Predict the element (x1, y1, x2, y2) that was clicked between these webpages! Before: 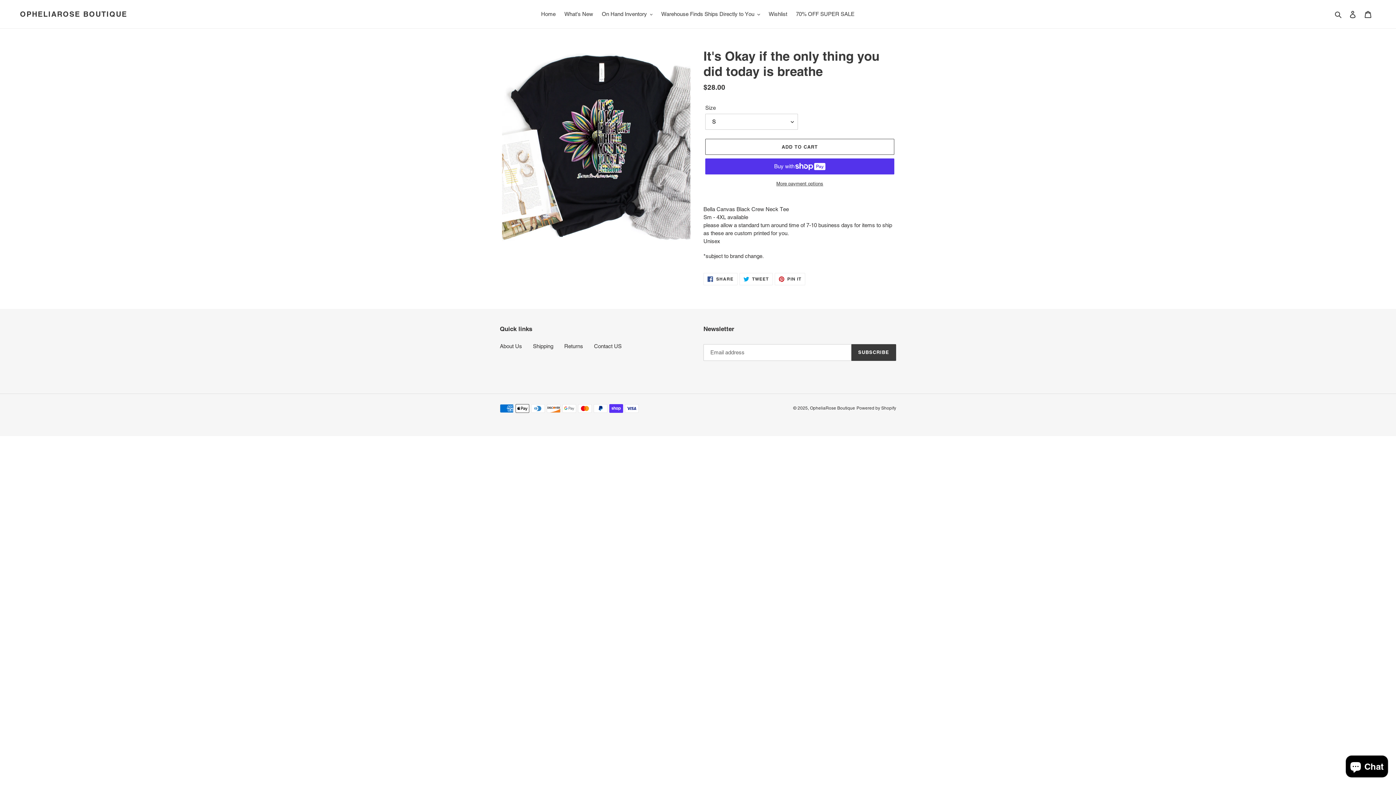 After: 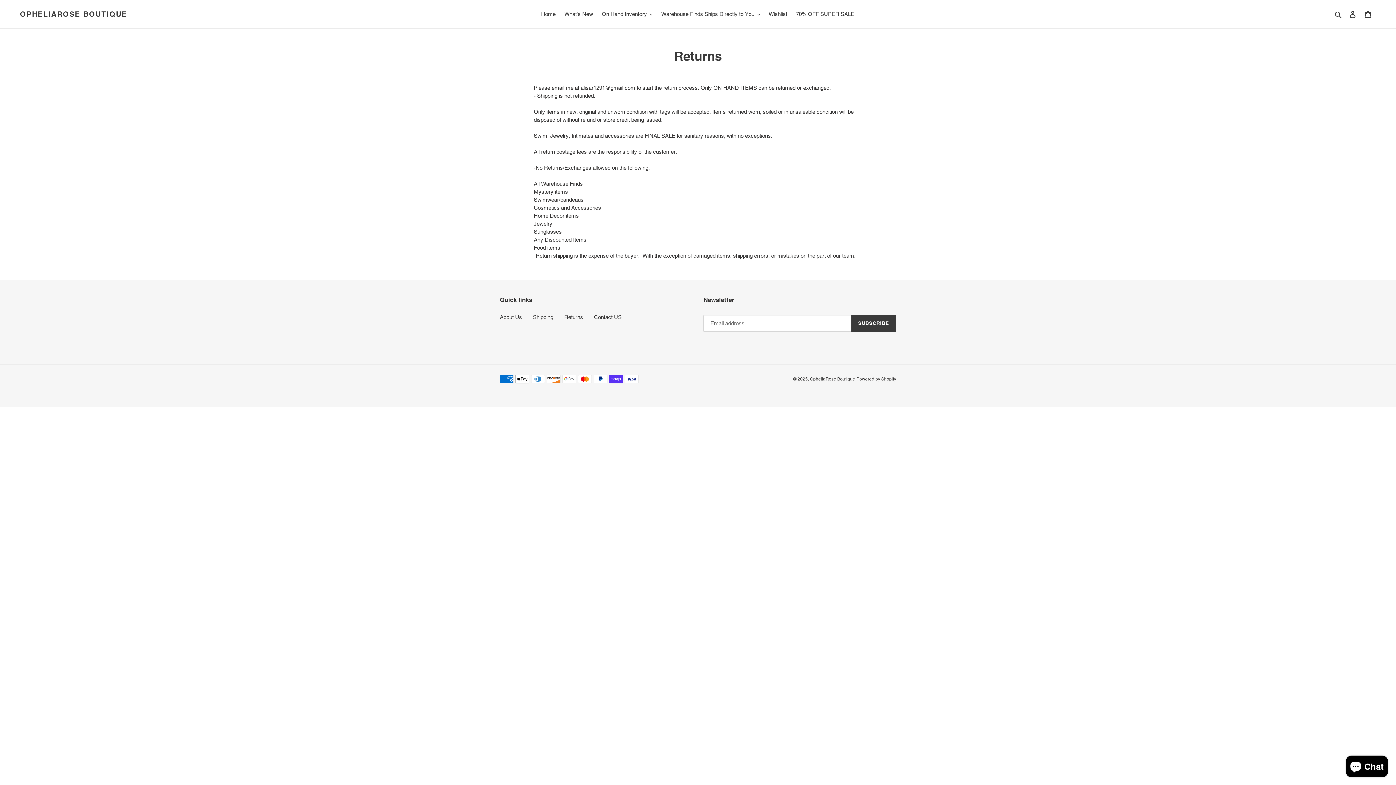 Action: label: Returns bbox: (564, 343, 583, 349)